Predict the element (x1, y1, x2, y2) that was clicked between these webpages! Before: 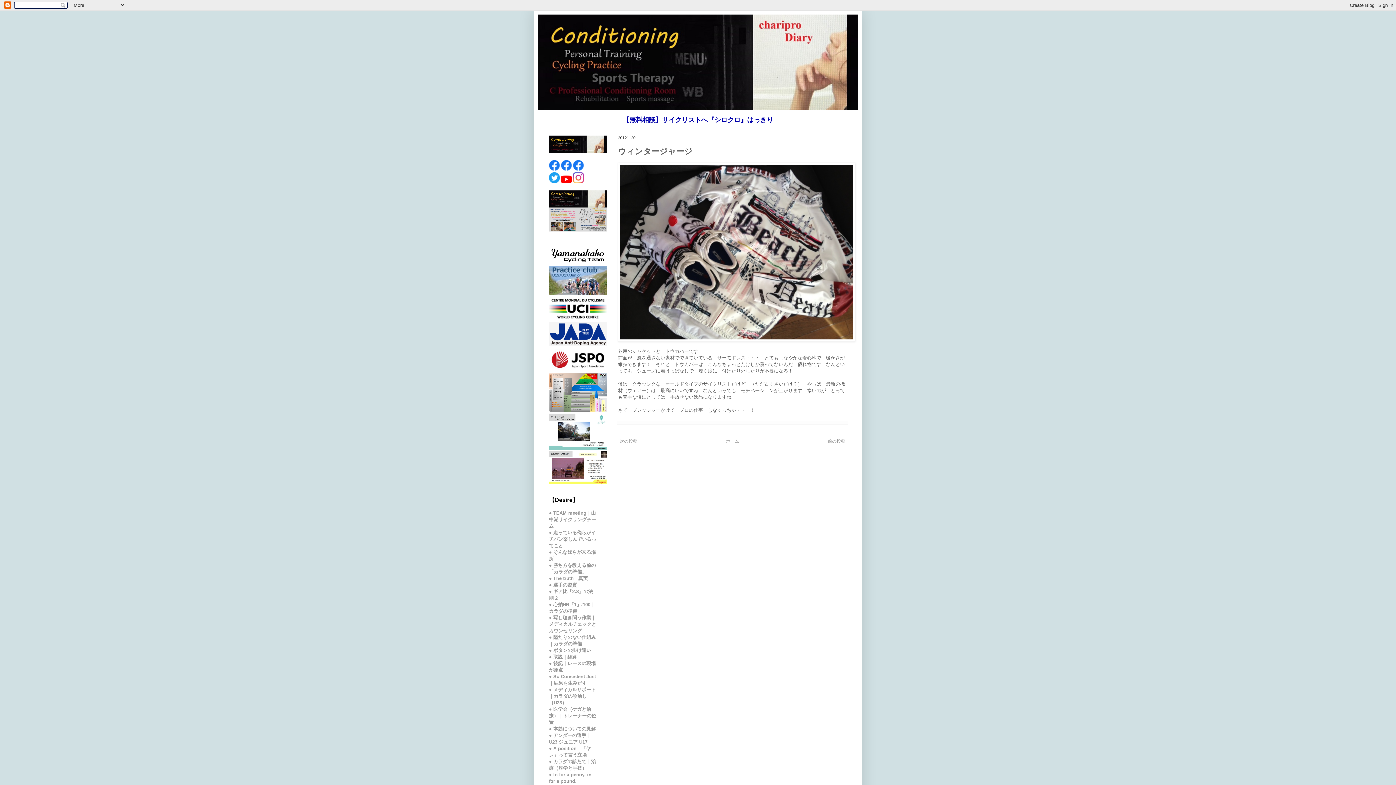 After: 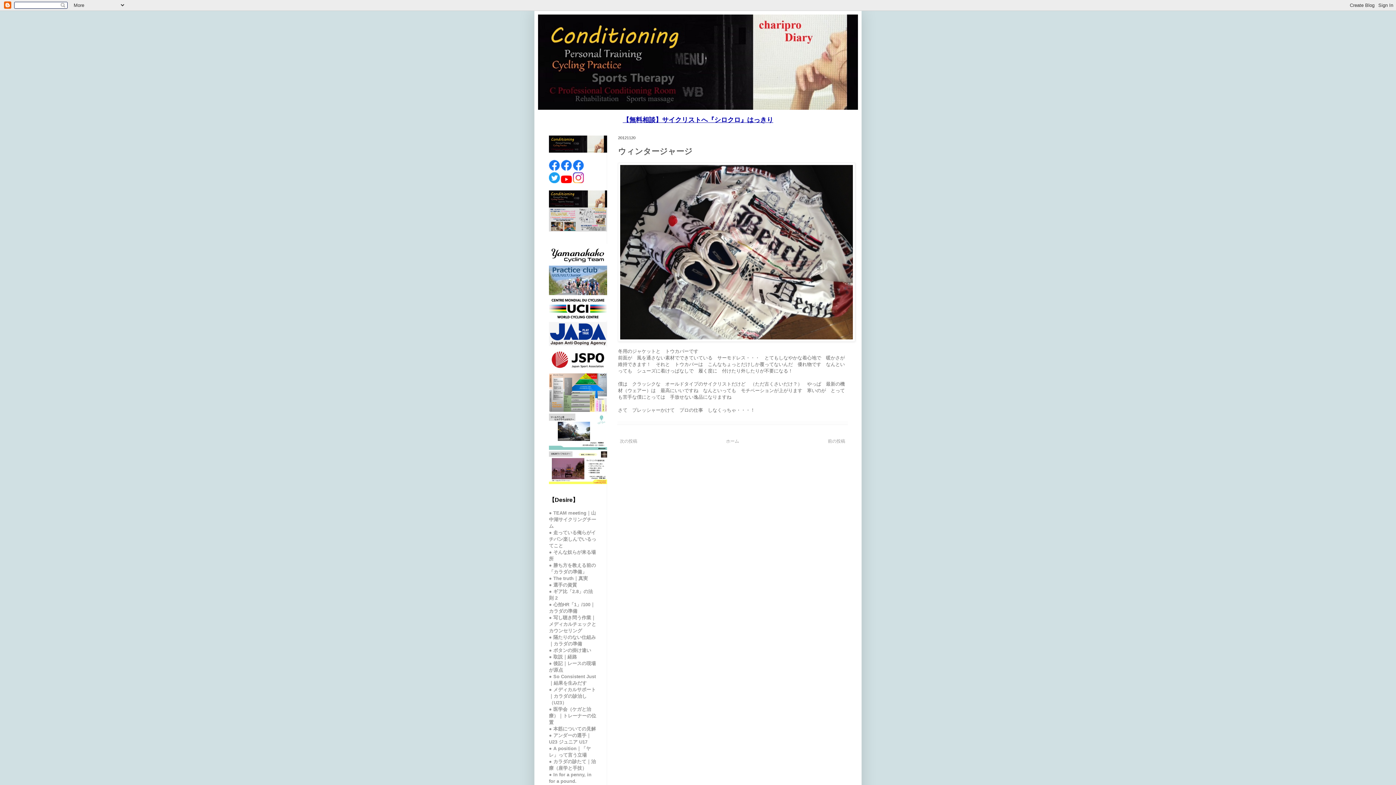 Action: label: 【無料相談】サイクリストへ『シロクロ』はっきり bbox: (622, 118, 773, 123)